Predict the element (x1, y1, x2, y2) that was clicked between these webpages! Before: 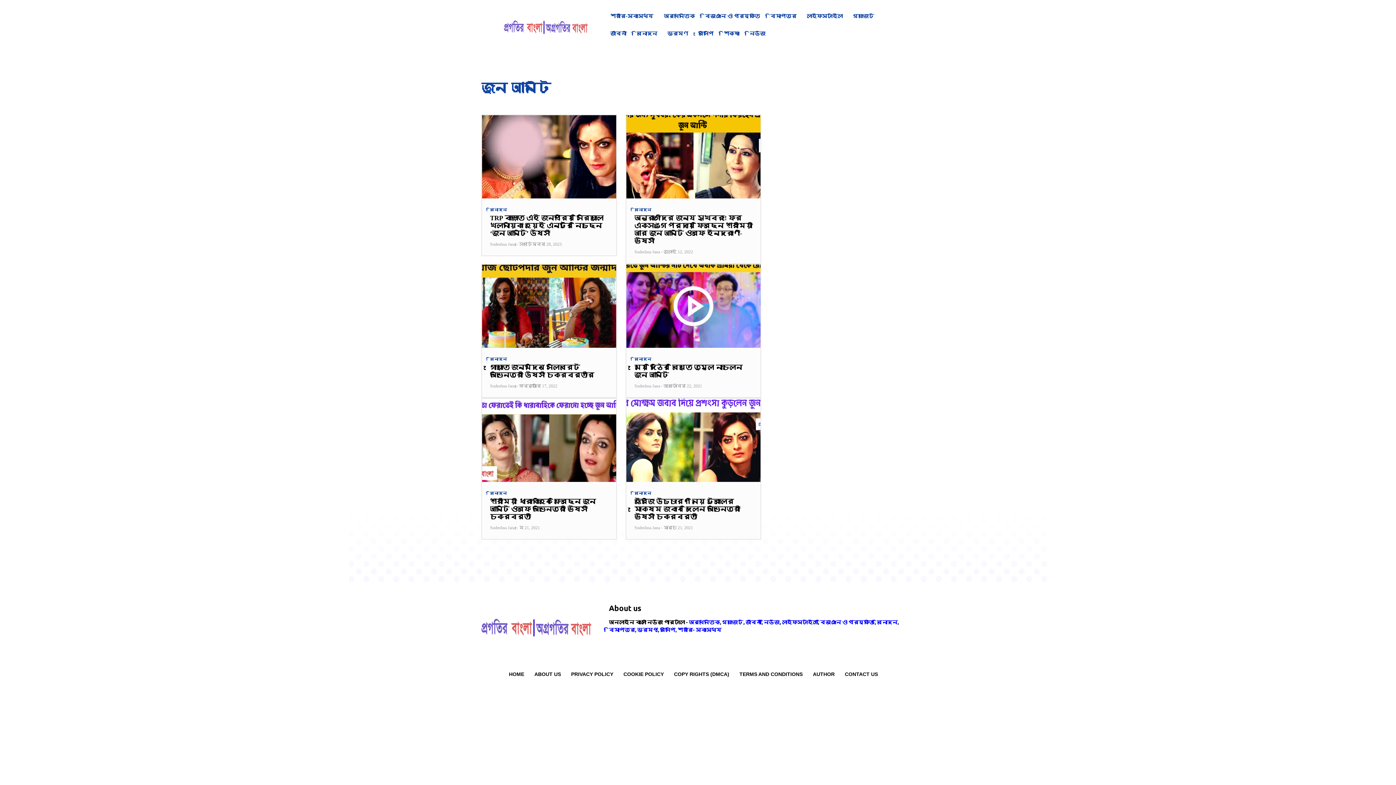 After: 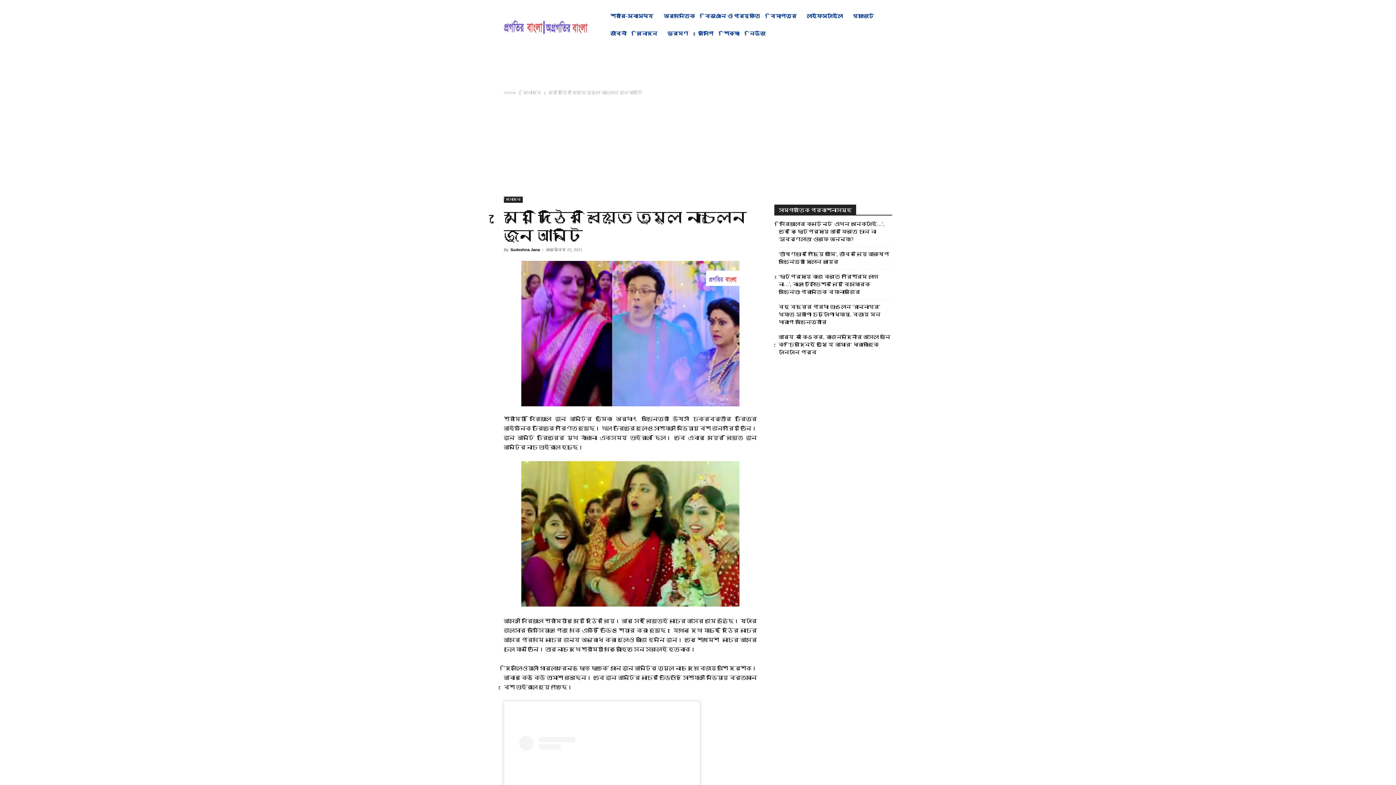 Action: bbox: (626, 264, 760, 347)